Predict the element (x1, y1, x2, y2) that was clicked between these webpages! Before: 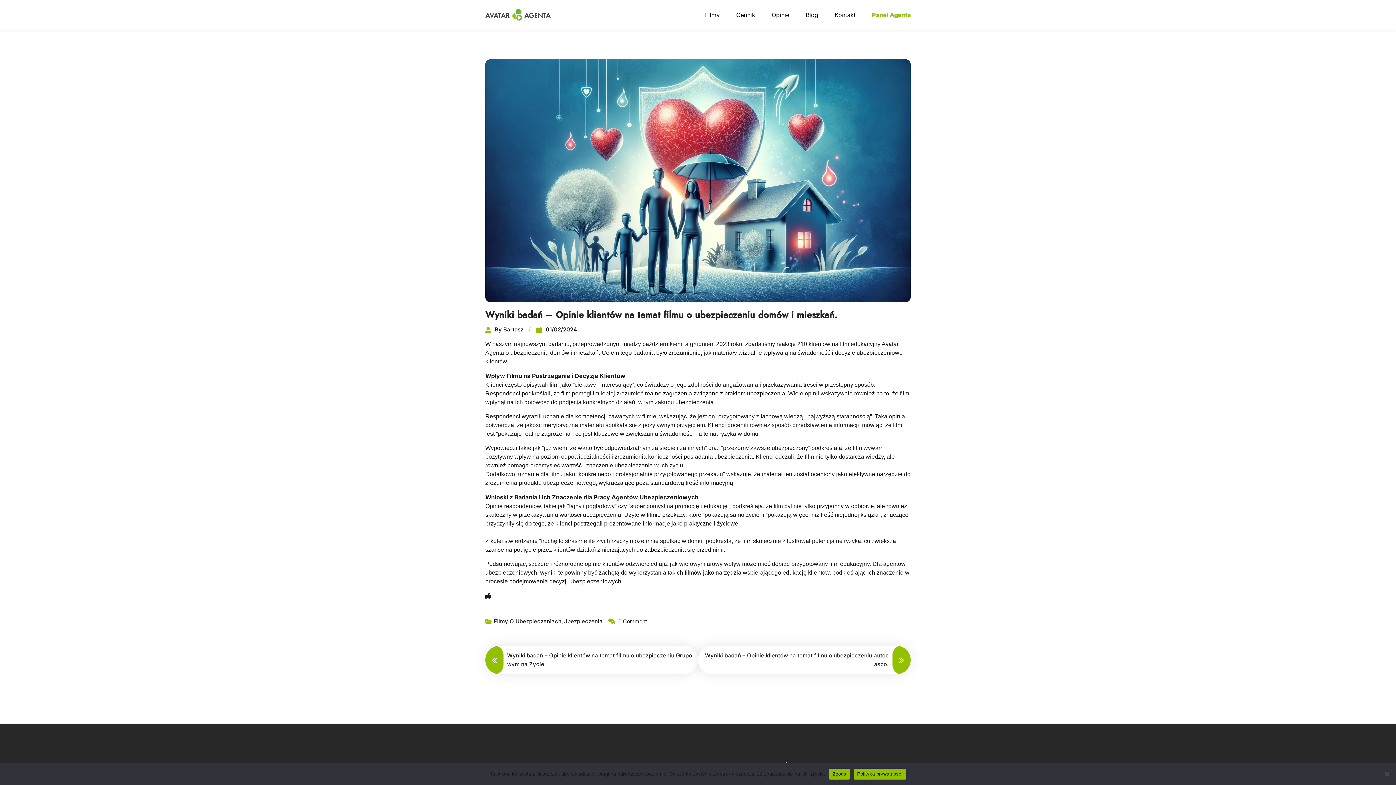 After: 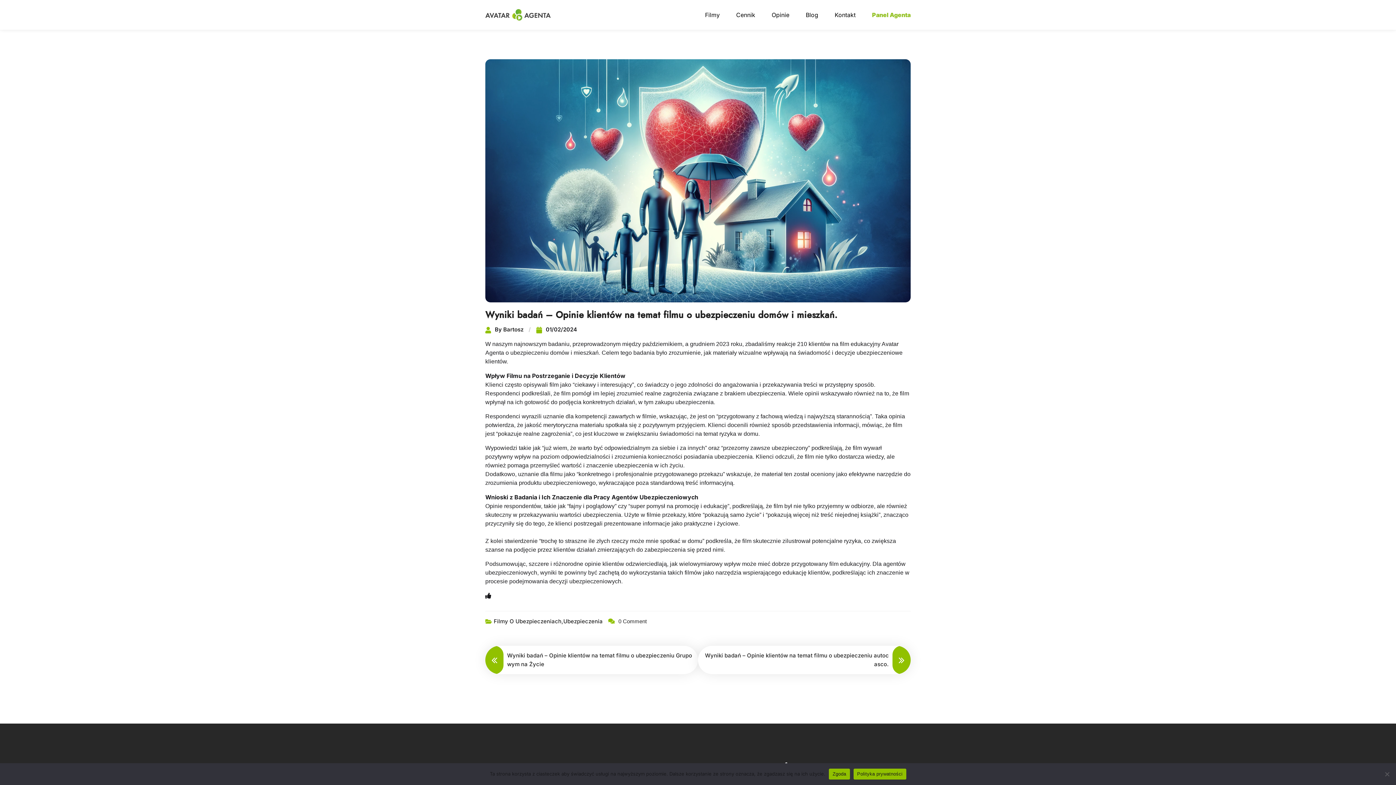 Action: label: Polityka prywatności bbox: (853, 768, 906, 779)